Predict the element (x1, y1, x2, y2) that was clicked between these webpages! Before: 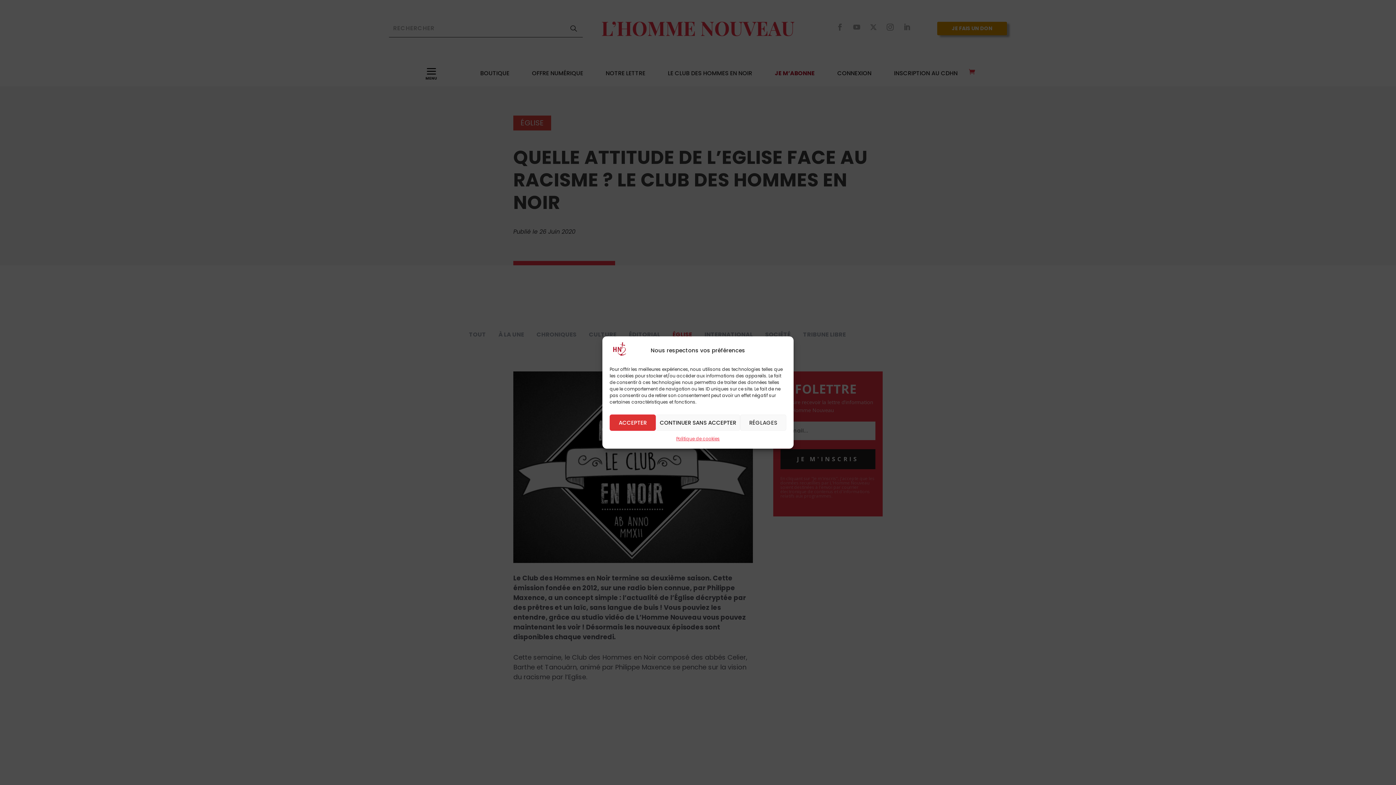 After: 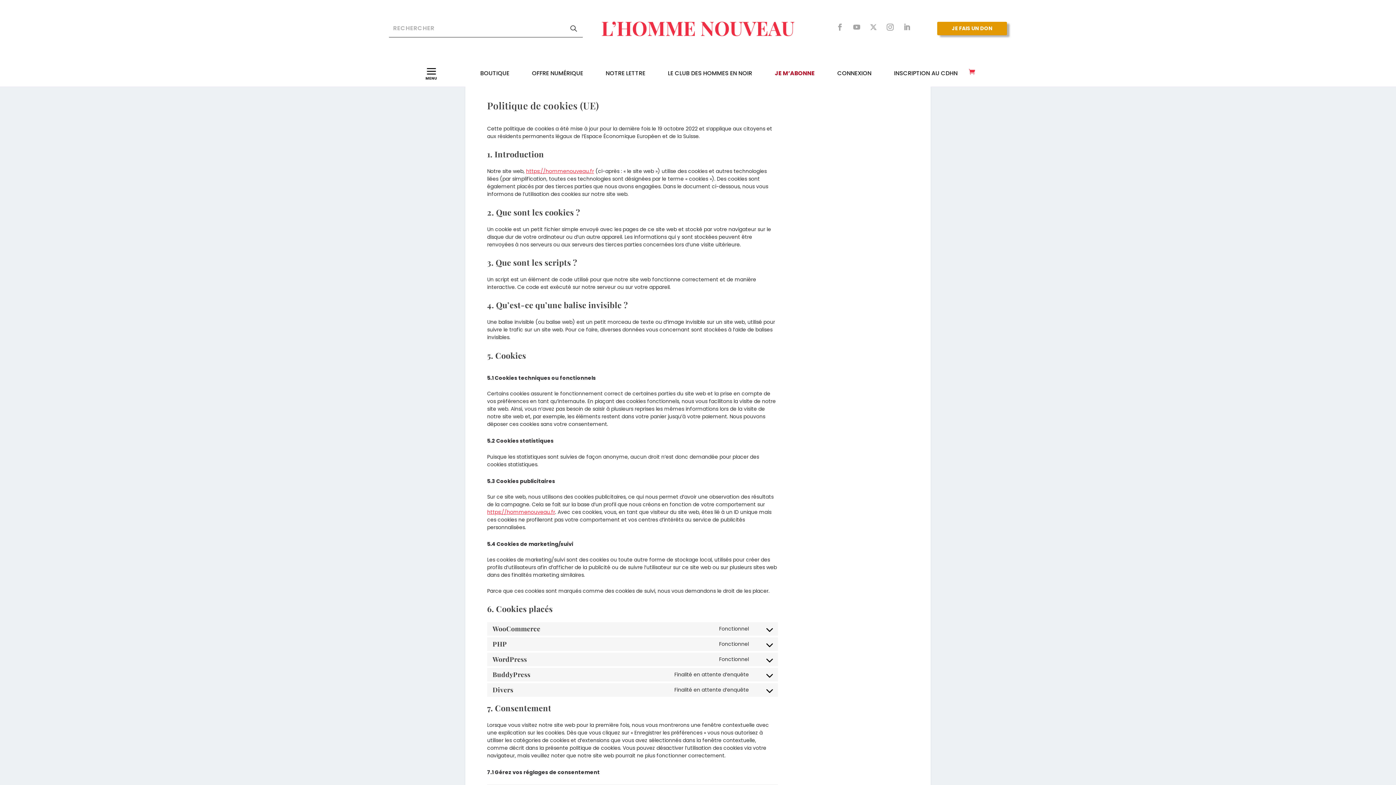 Action: bbox: (676, 434, 719, 443) label: Politique de cookies